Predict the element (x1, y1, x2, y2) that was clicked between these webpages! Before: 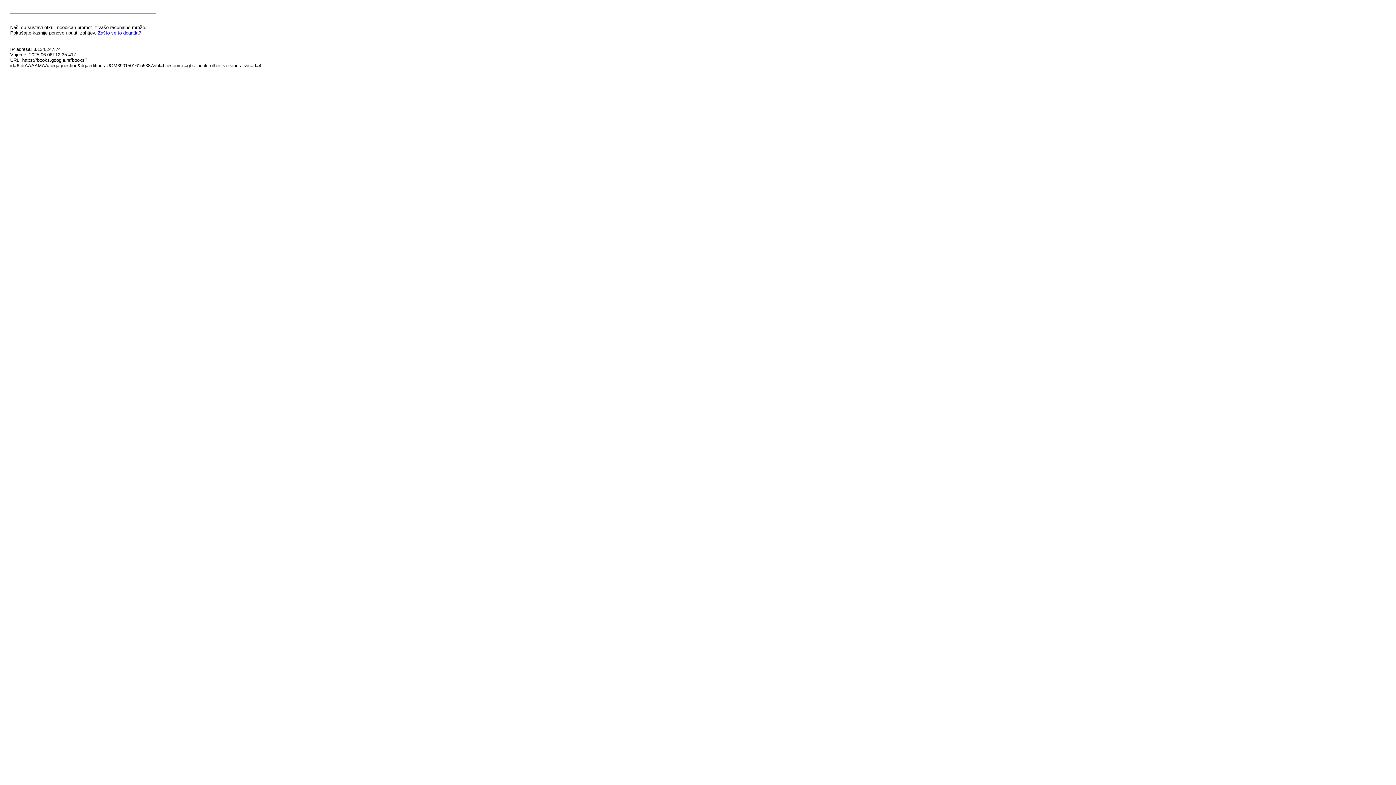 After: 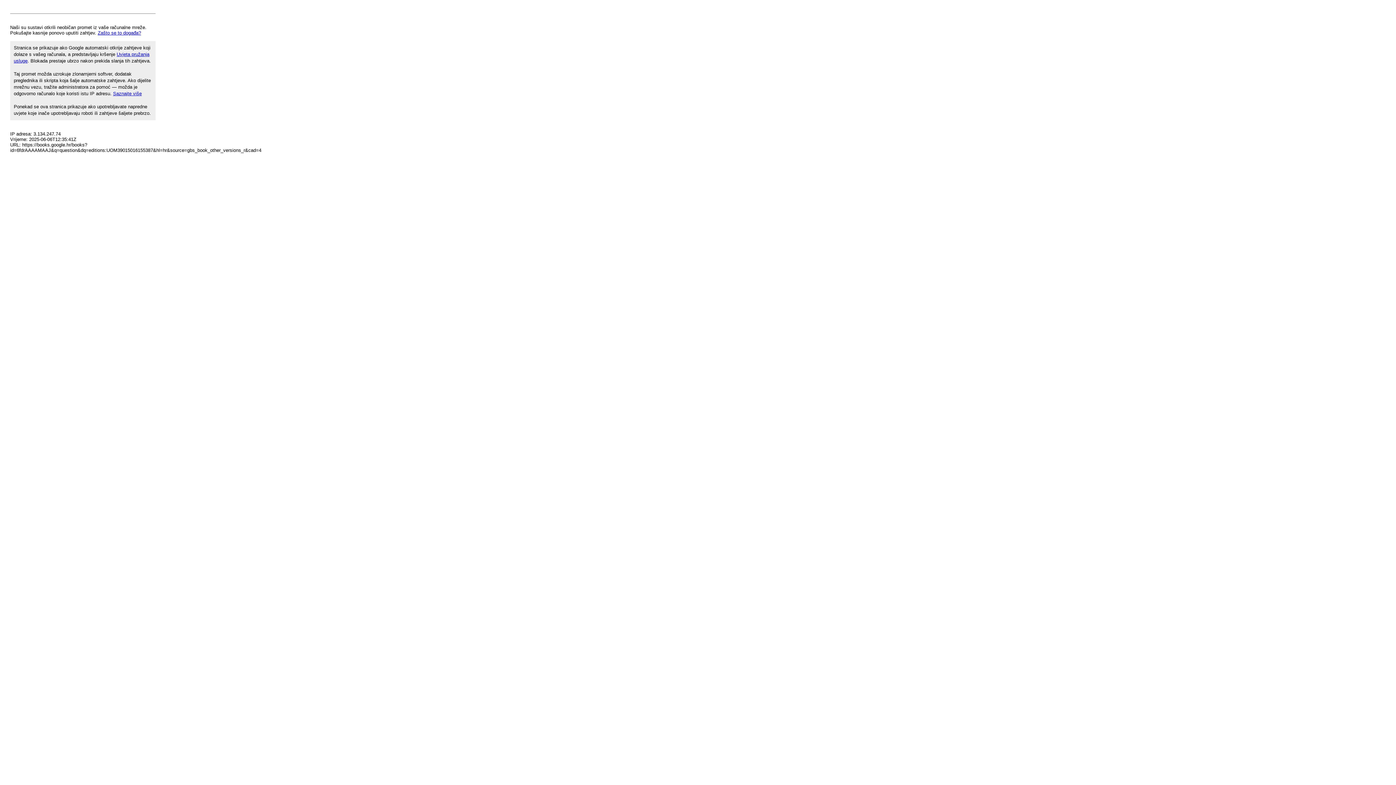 Action: bbox: (97, 30, 141, 35) label: Zašto se to događa?